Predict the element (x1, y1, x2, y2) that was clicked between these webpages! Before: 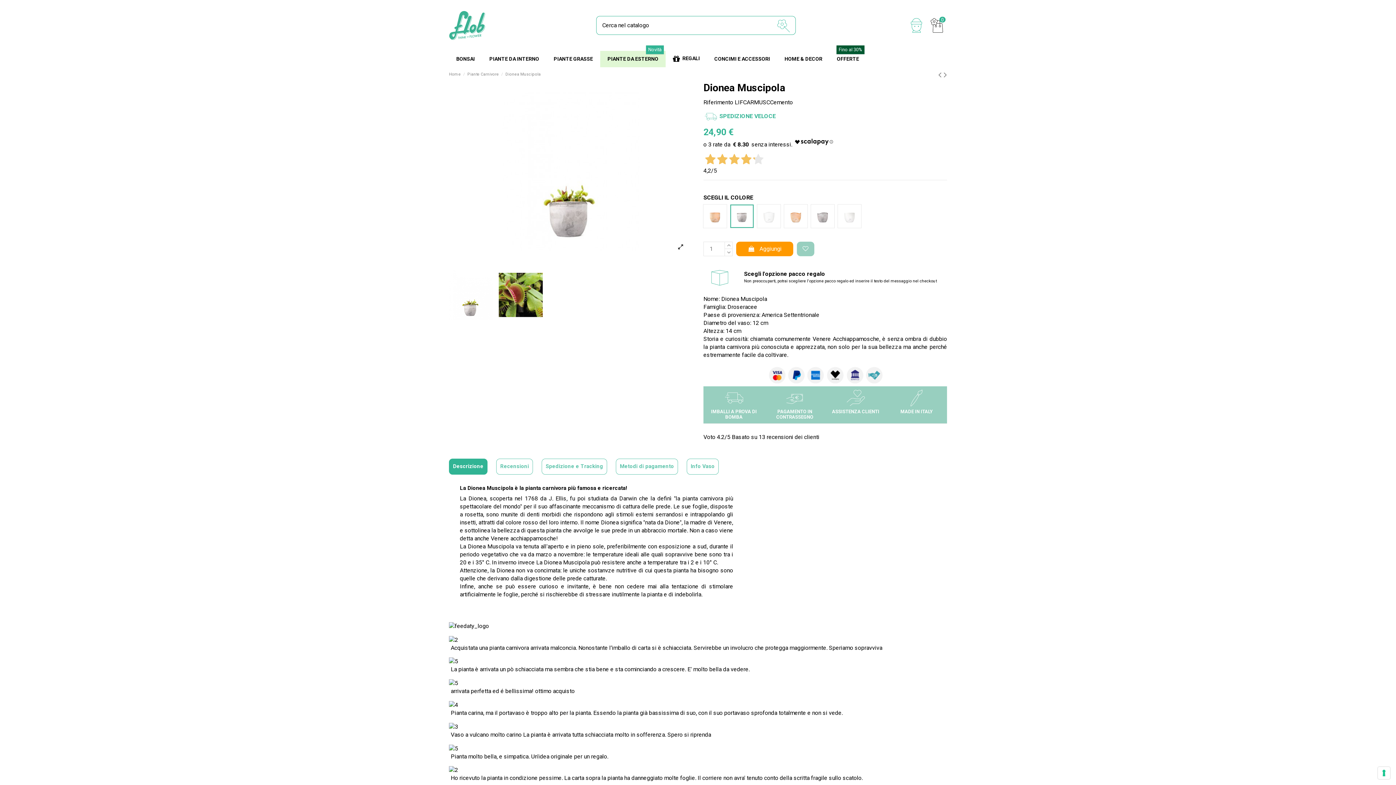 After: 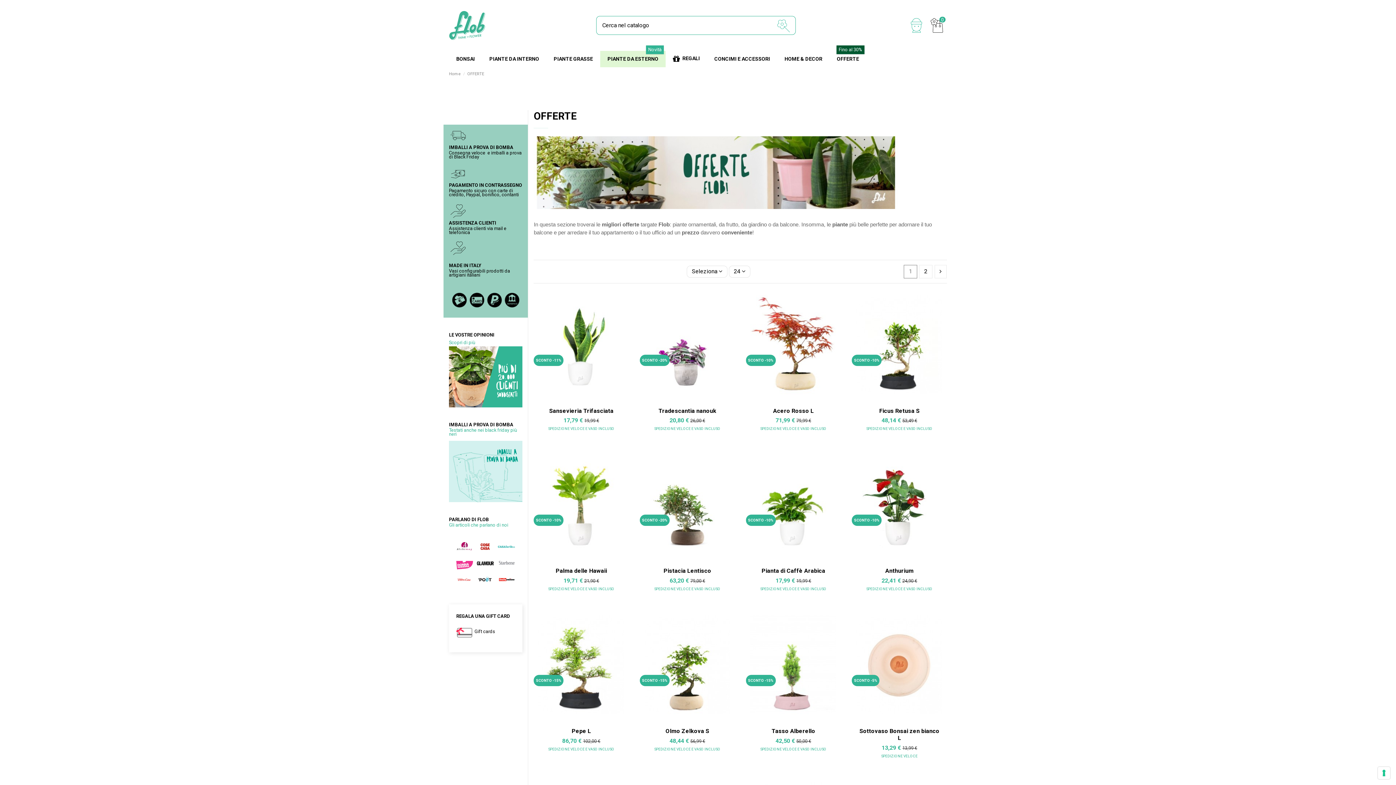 Action: label: OFFERTE
Fino al 30% bbox: (829, 50, 866, 67)